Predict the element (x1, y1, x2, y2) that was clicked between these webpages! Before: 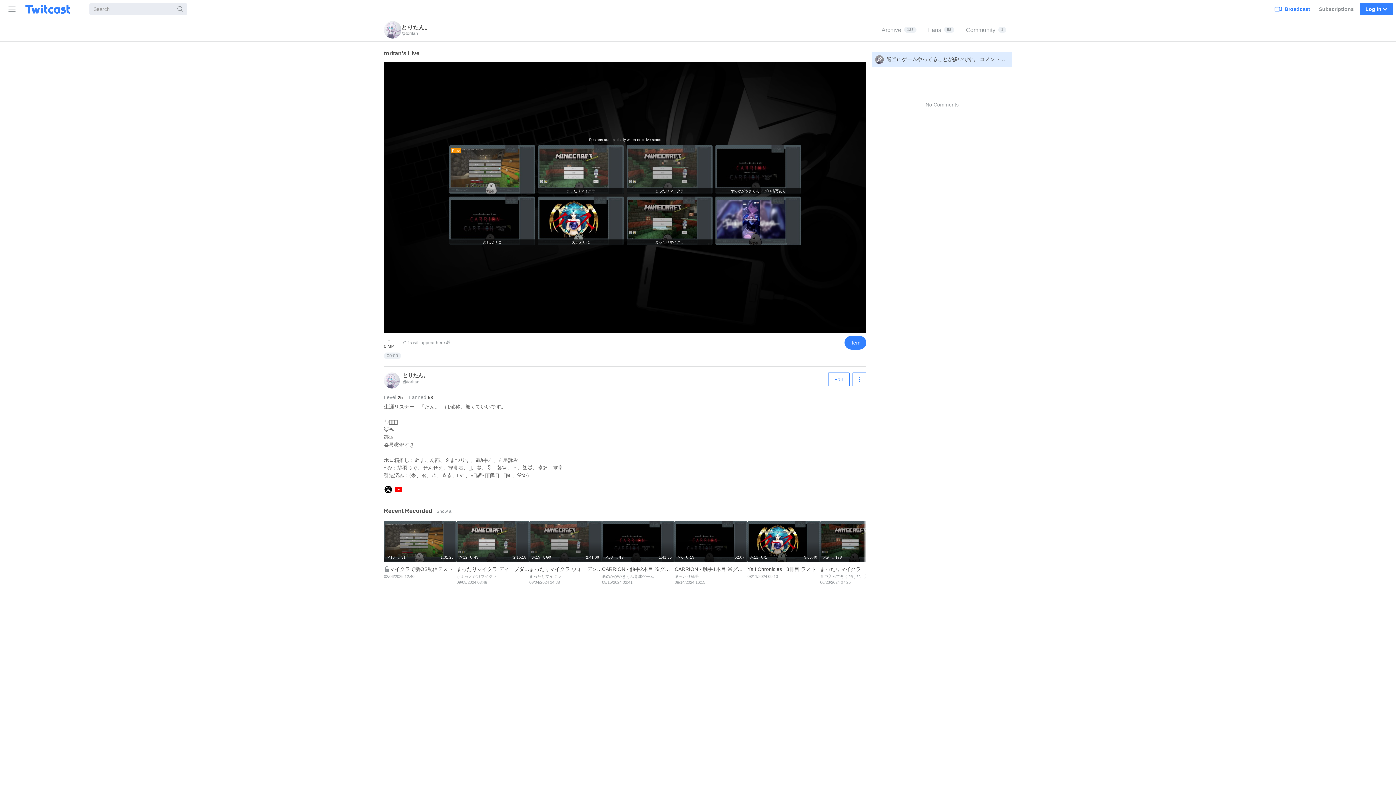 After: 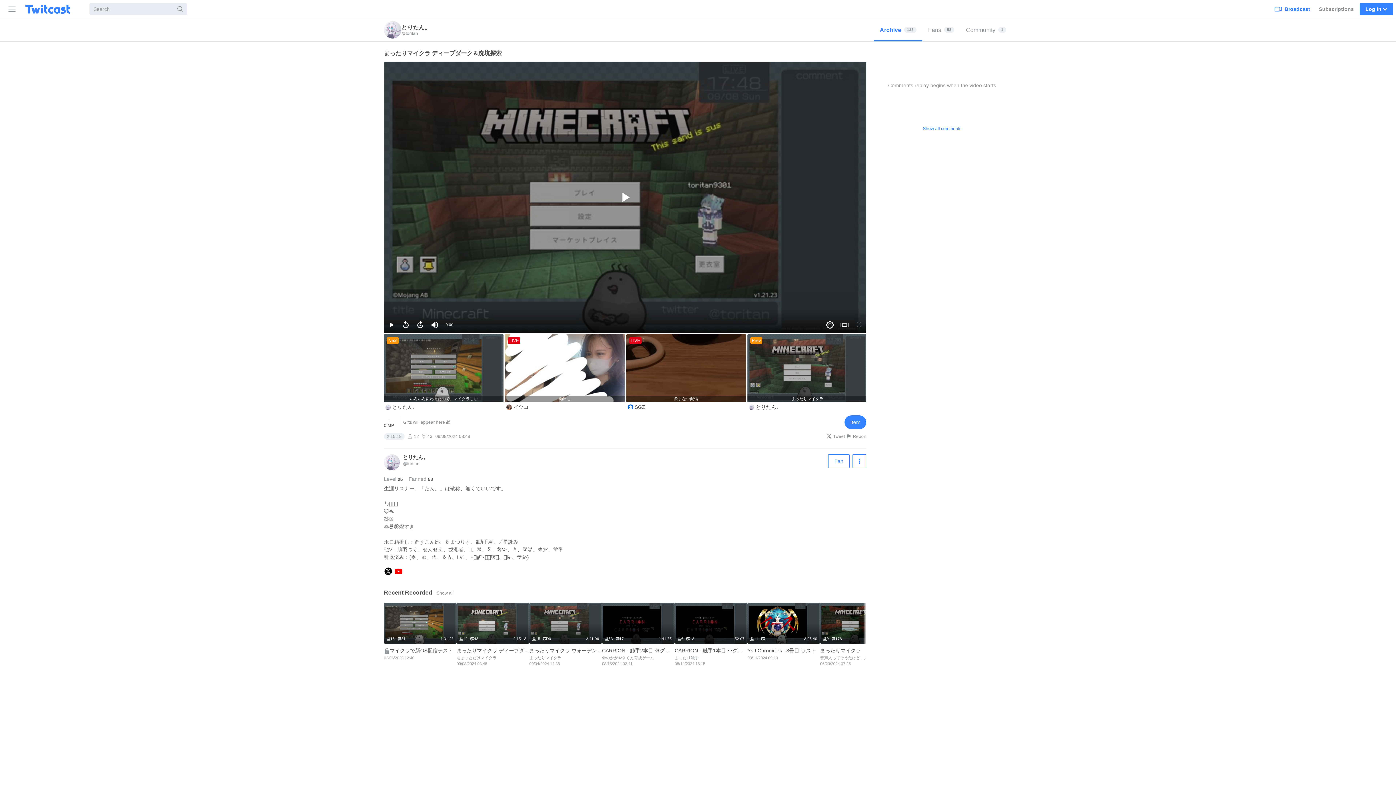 Action: label: 2:15:18
12
43
まったりマイクラ ディープダーク＆廃坑探索 
ちょっとだけマイクラ
09/08/2024 08:48 bbox: (456, 521, 529, 588)